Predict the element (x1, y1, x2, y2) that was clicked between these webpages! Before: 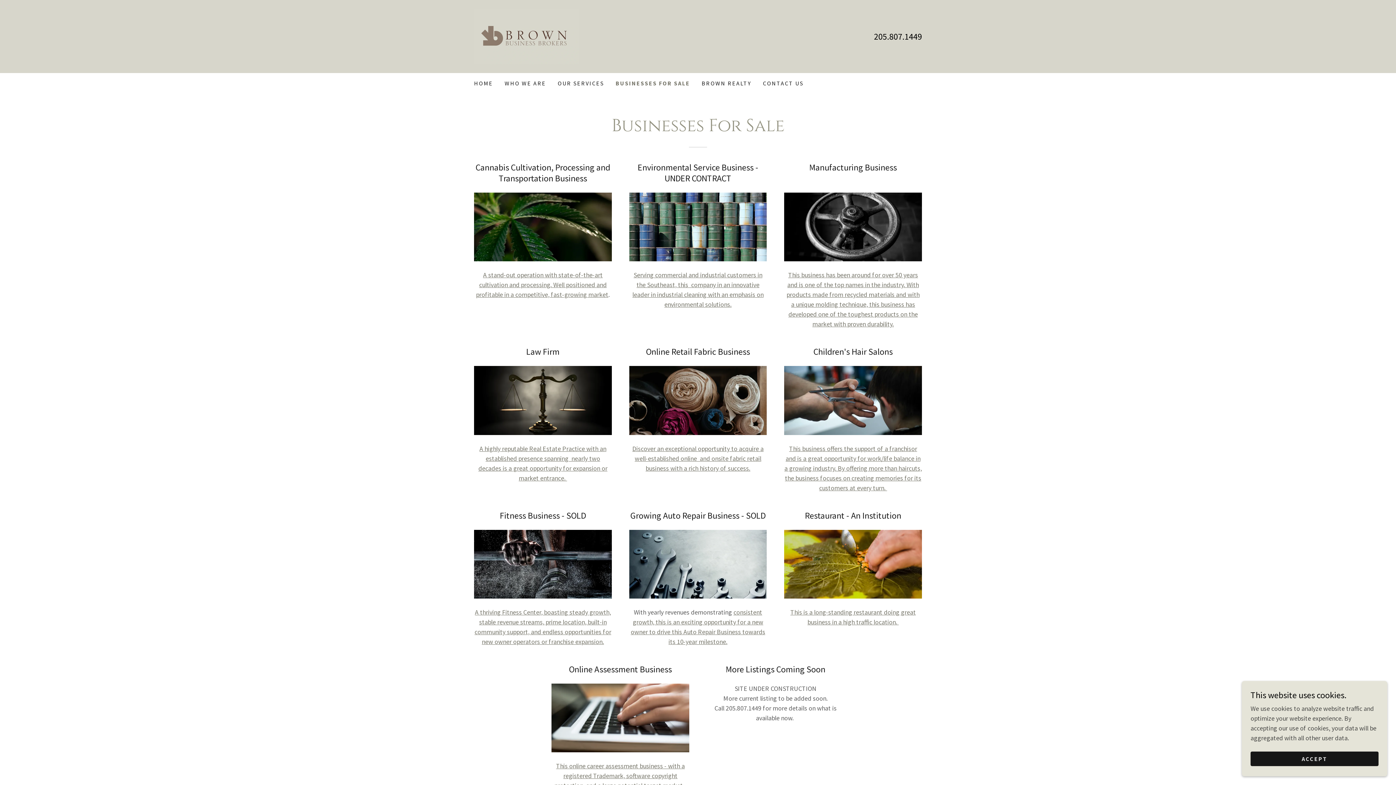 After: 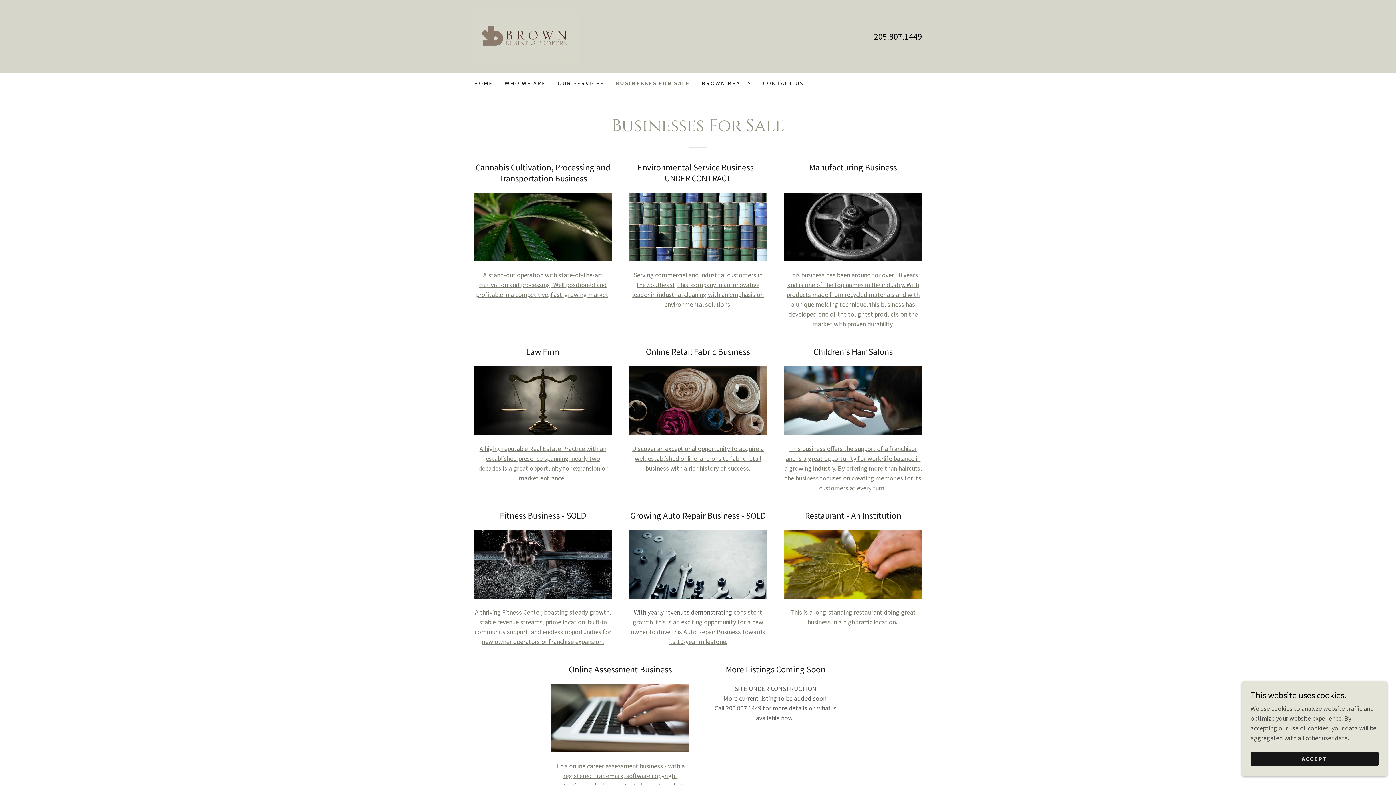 Action: bbox: (874, 30, 922, 42) label: 205.807.1449